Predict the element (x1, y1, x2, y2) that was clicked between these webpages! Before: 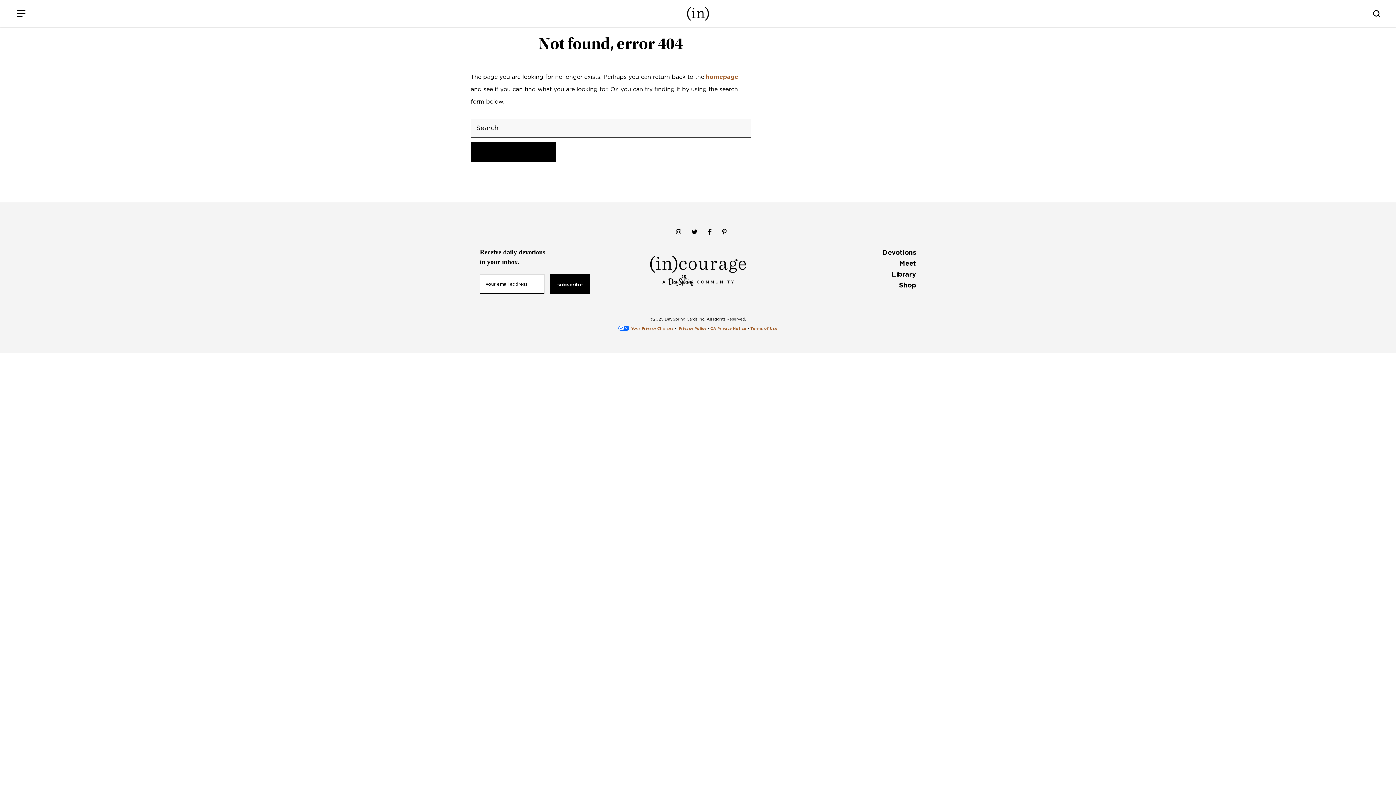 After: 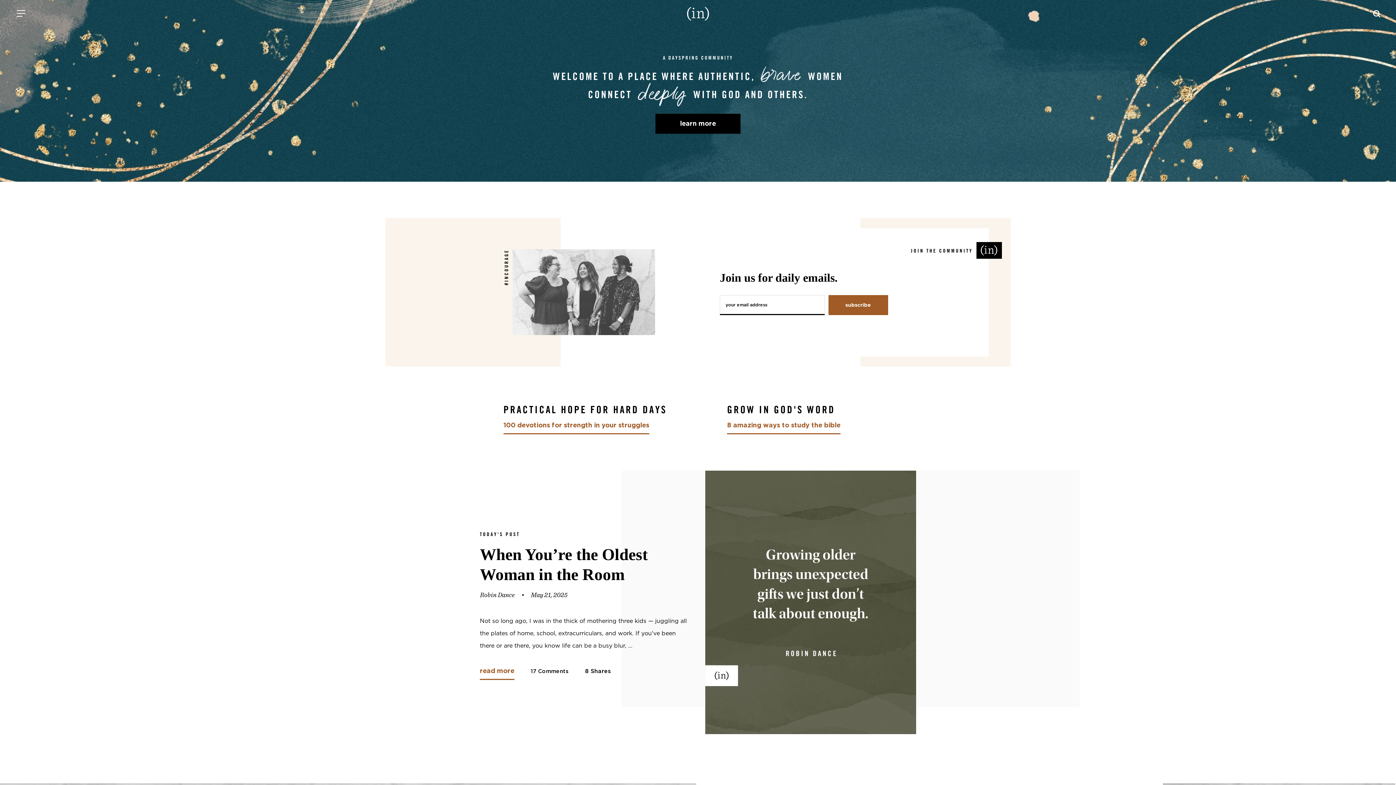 Action: label: homepage bbox: (706, 73, 738, 80)